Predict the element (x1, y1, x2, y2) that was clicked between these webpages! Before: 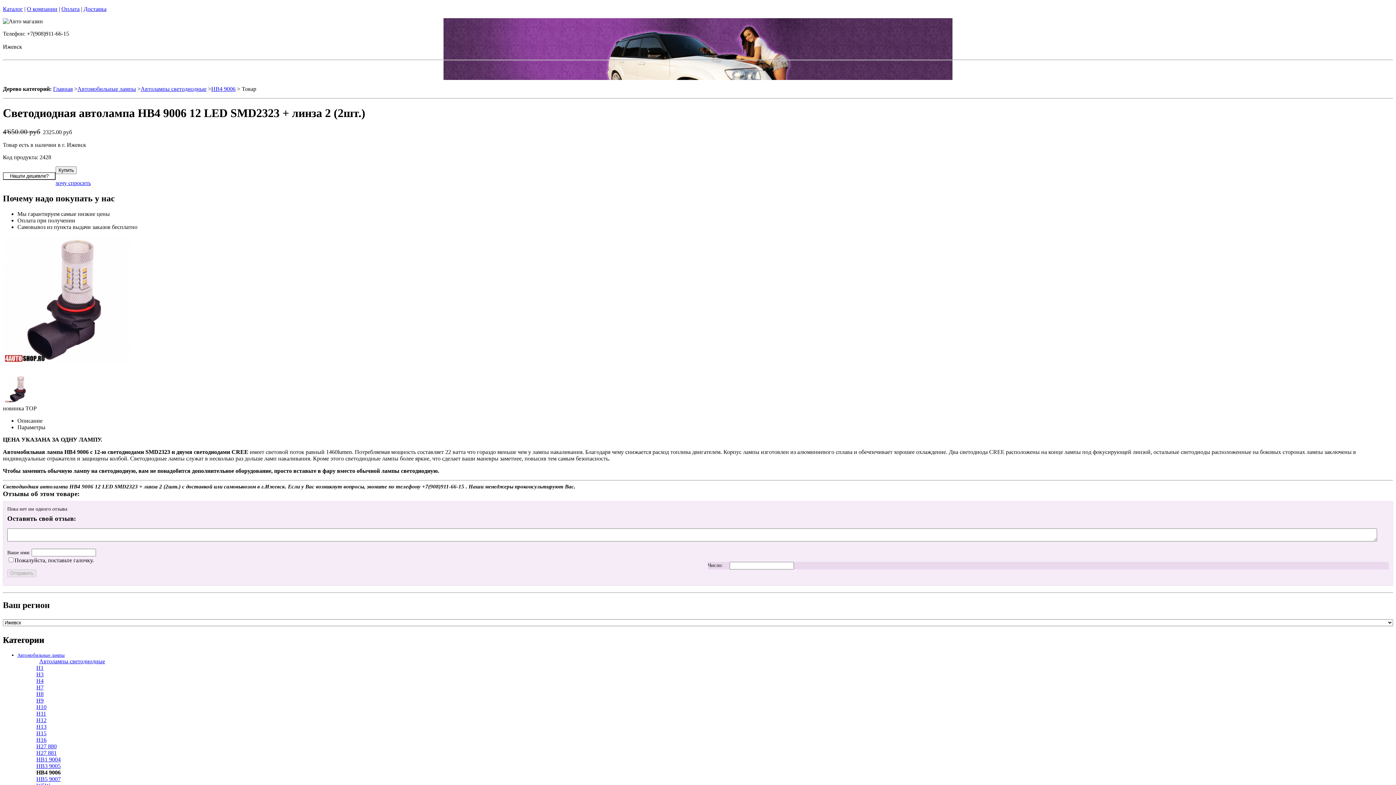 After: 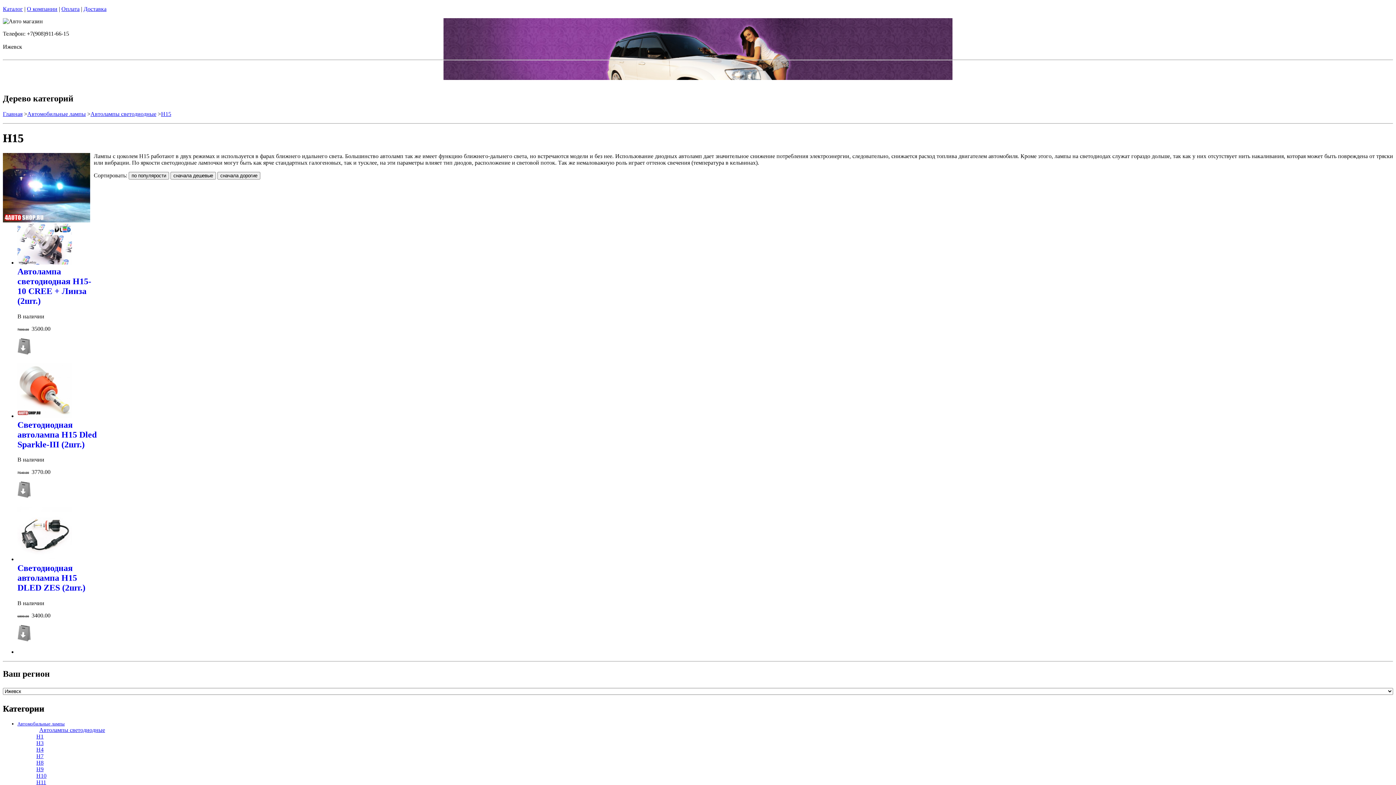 Action: label: H15 bbox: (36, 730, 46, 736)